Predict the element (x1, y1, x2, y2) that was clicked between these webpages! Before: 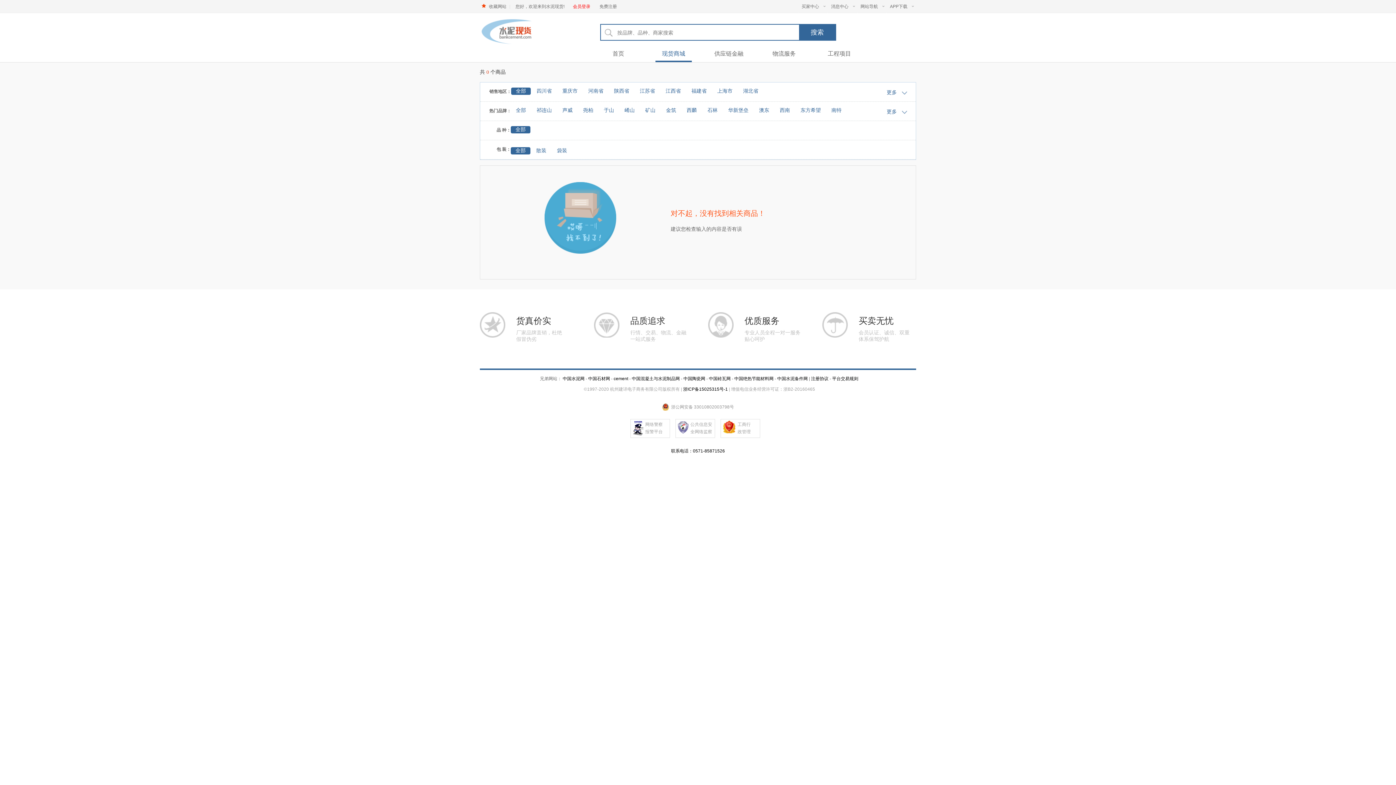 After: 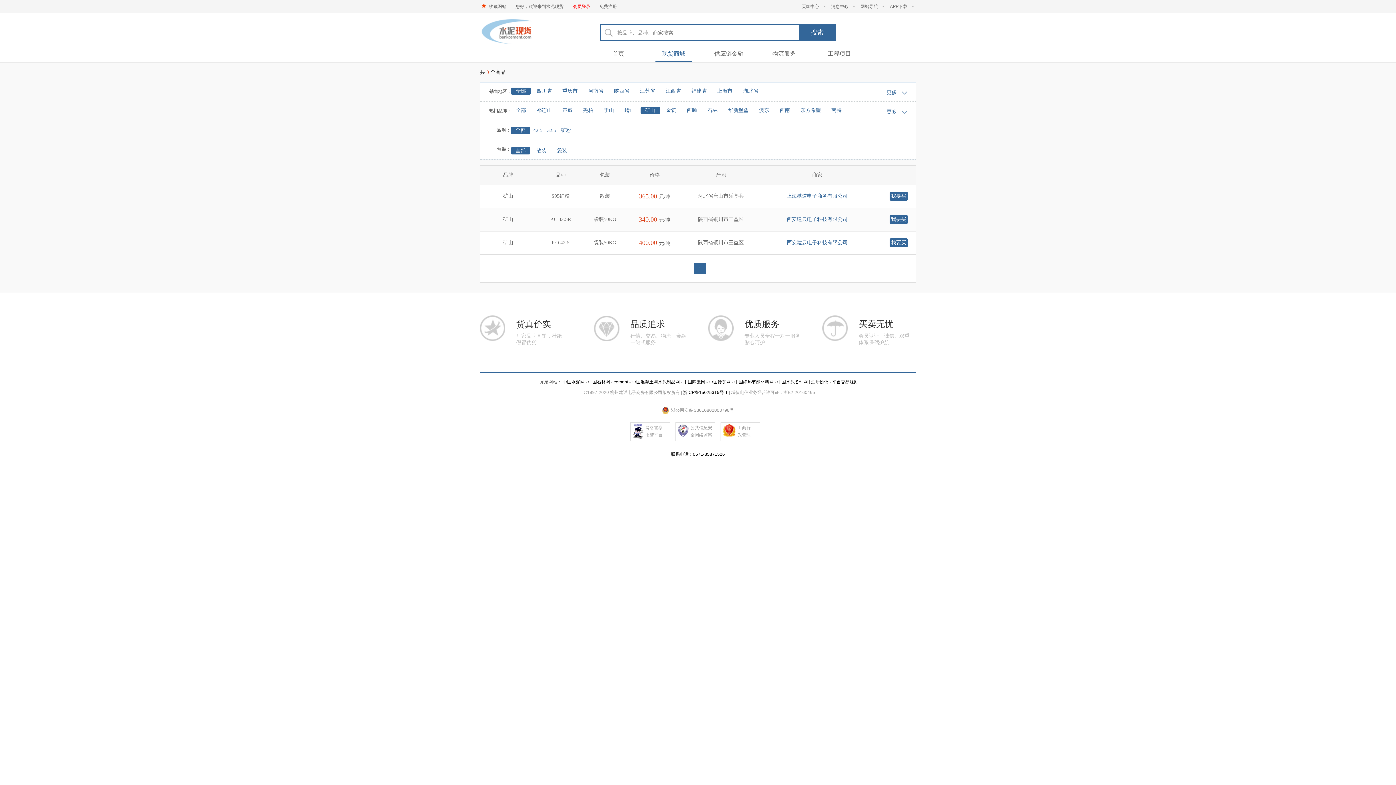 Action: bbox: (640, 106, 660, 114) label: 矿山